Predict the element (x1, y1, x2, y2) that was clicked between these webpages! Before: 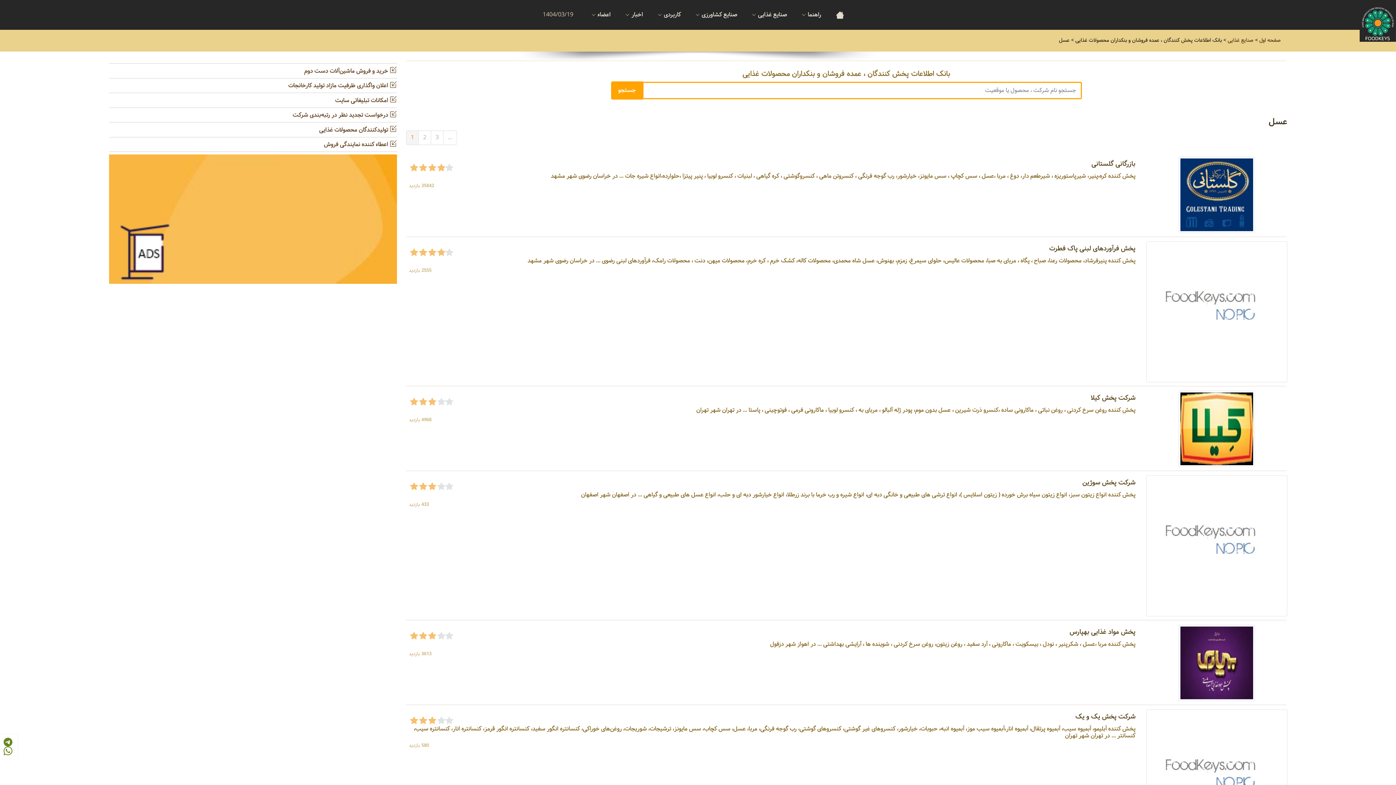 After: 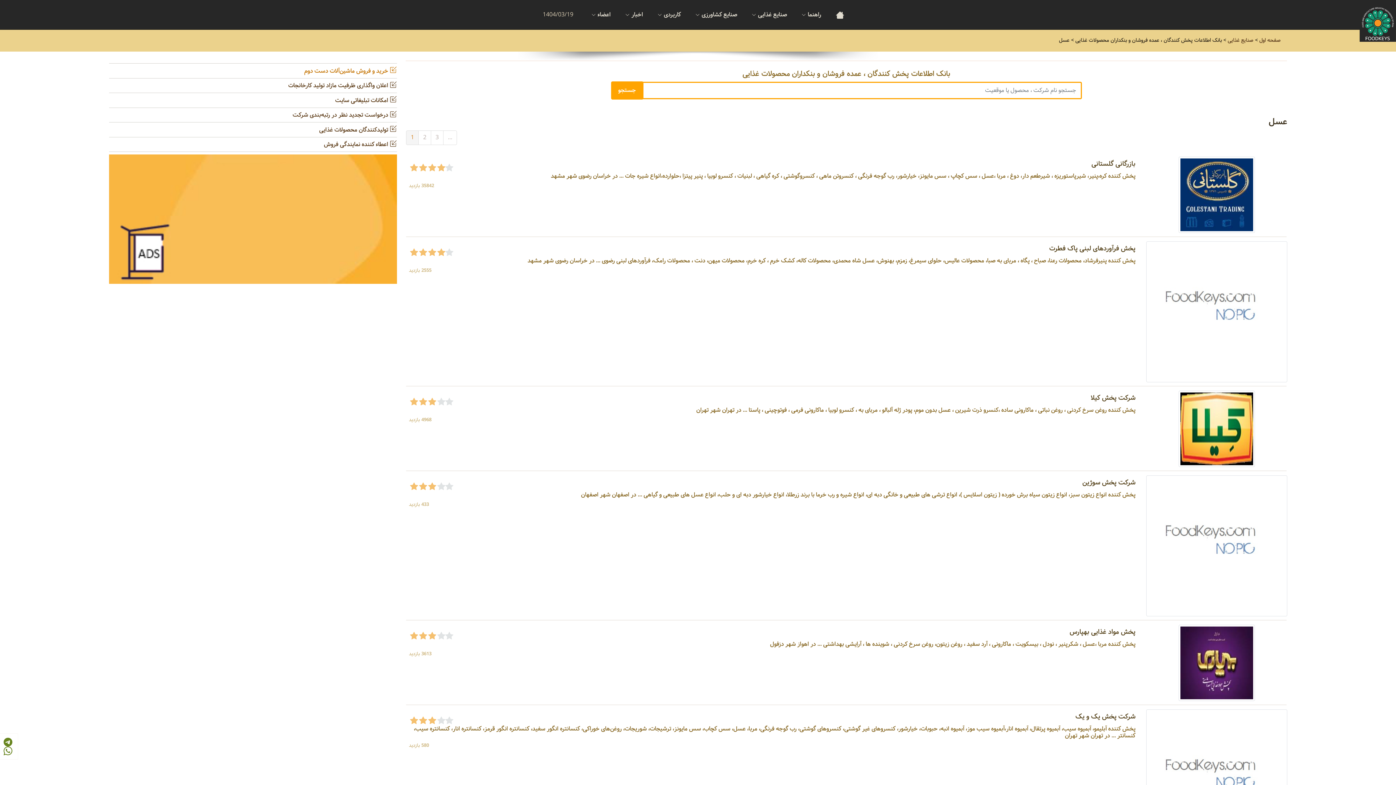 Action: bbox: (304, 66, 397, 75) label:  خرید و فروش ماشین‌آلات دست دوم